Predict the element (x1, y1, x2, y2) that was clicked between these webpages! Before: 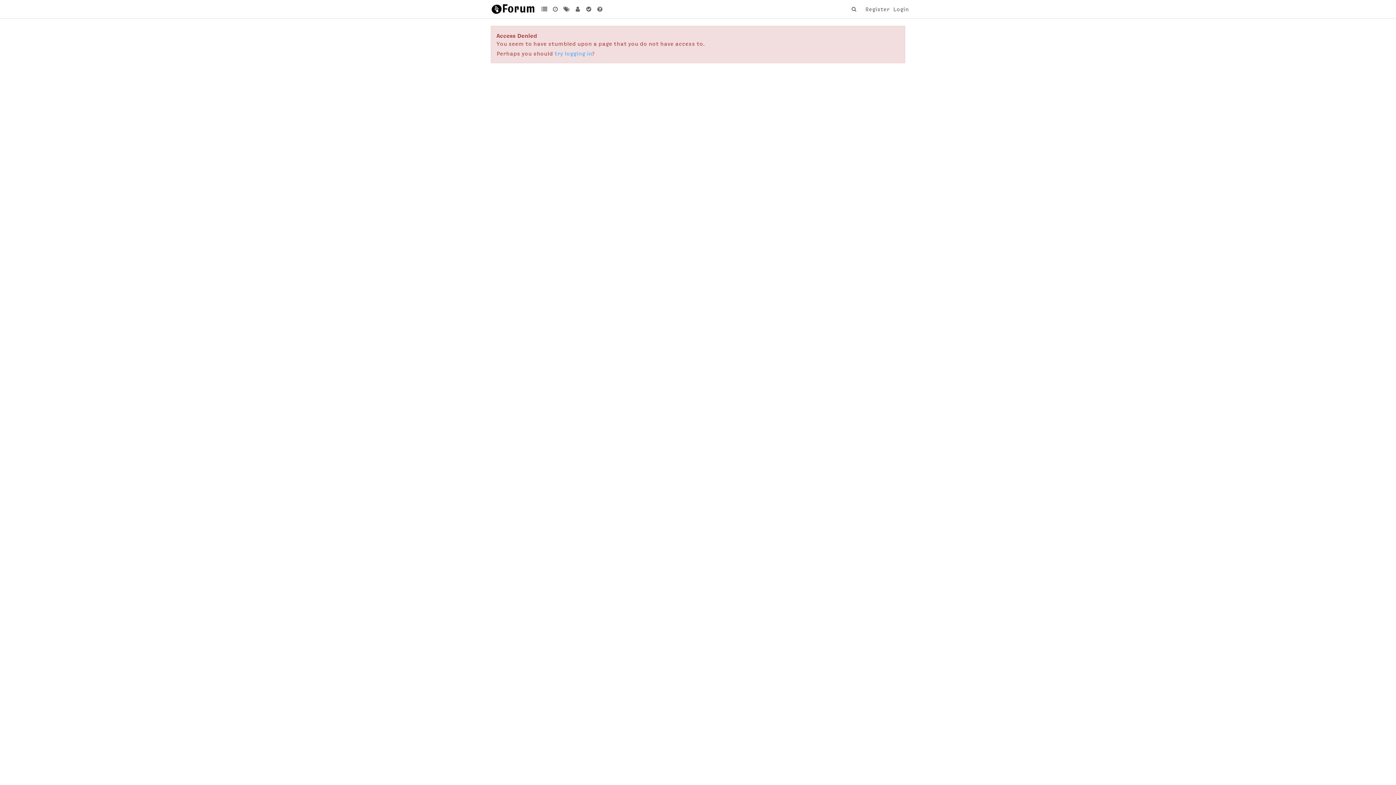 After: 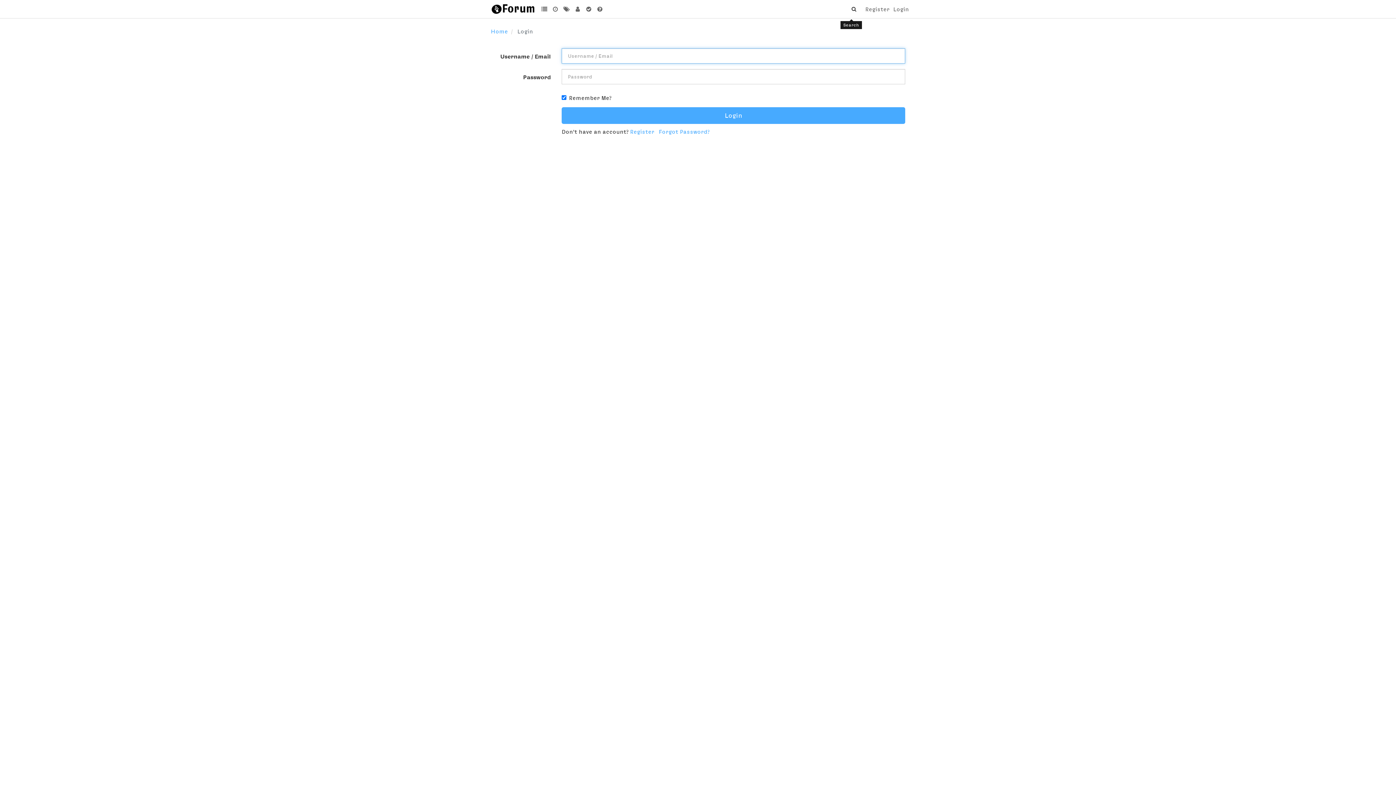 Action: bbox: (844, 1, 863, 16)